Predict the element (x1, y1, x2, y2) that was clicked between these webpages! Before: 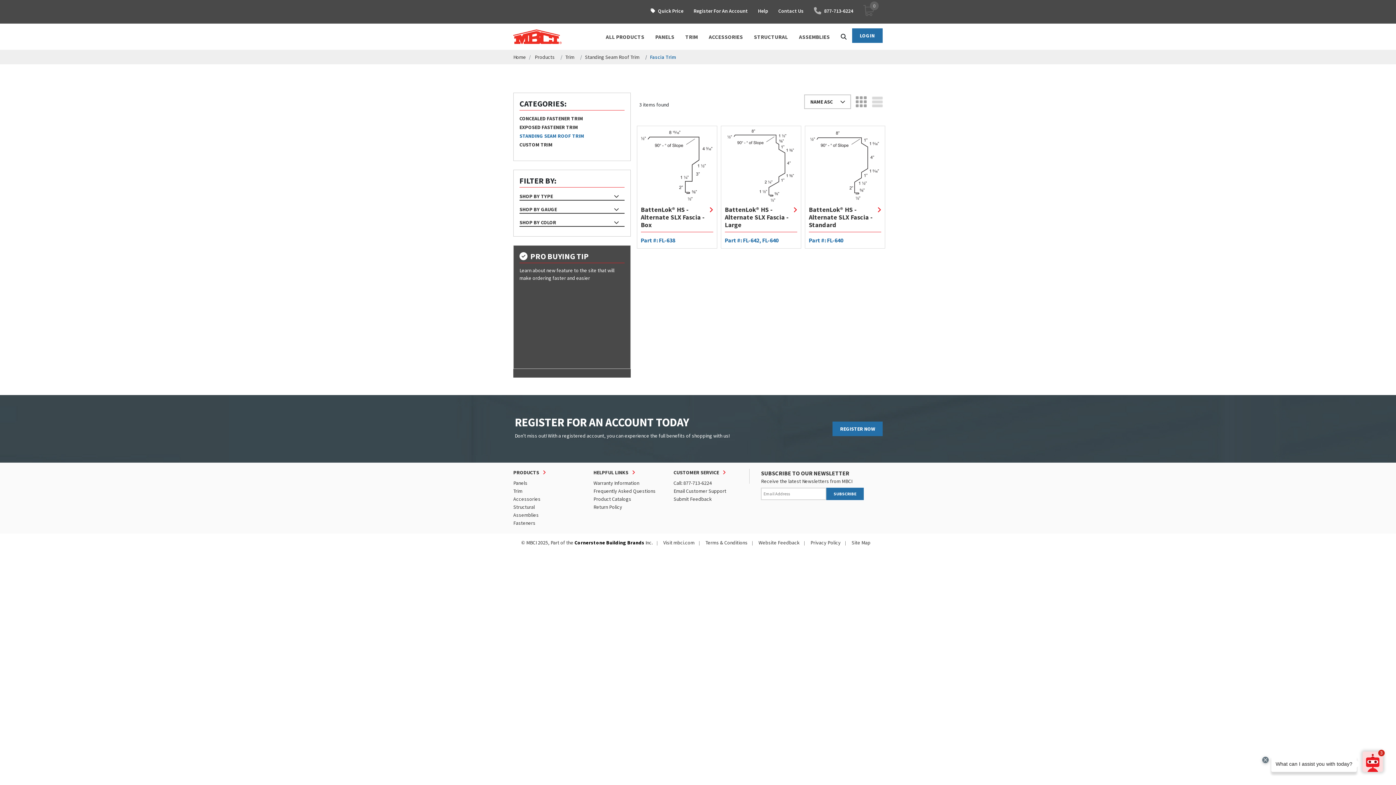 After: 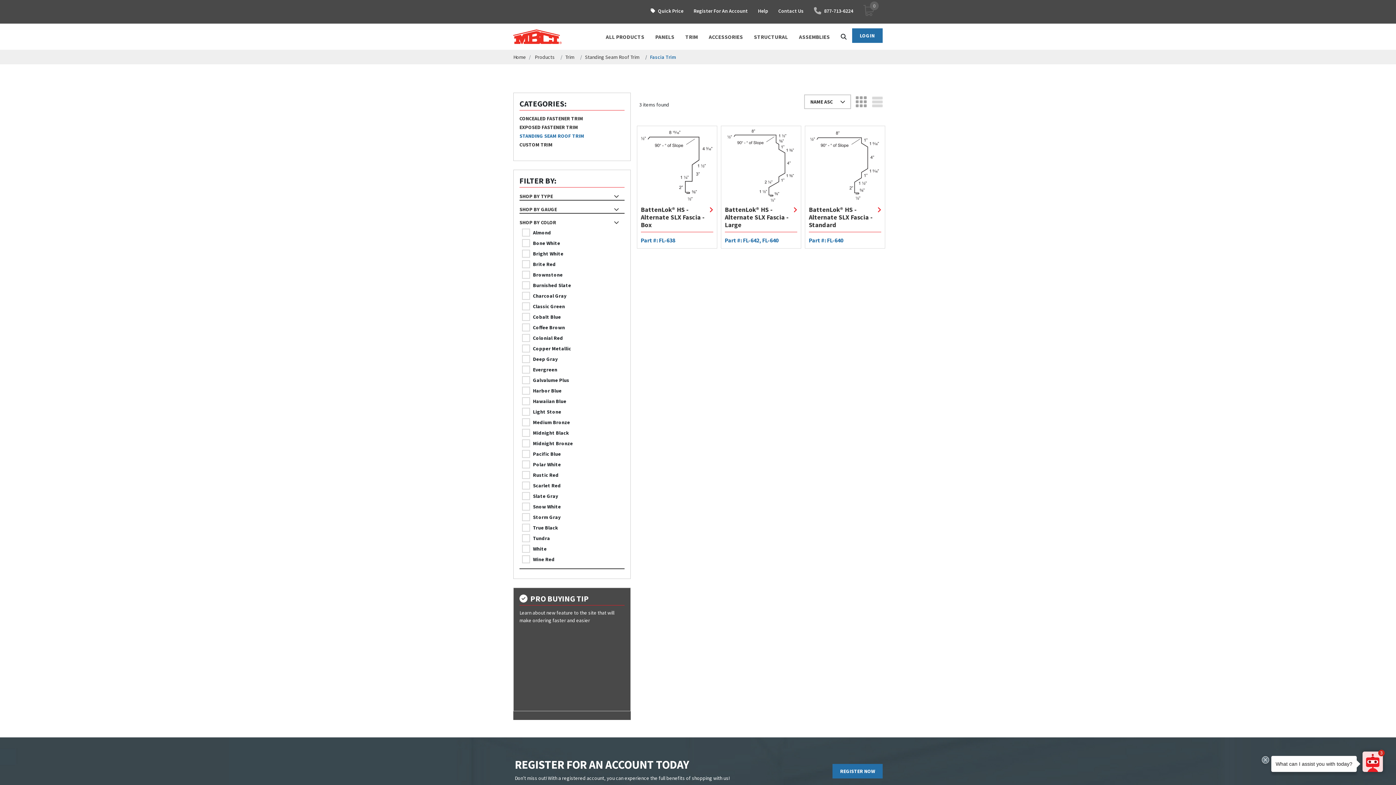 Action: bbox: (519, 219, 556, 225) label: SHOP BY COLOR